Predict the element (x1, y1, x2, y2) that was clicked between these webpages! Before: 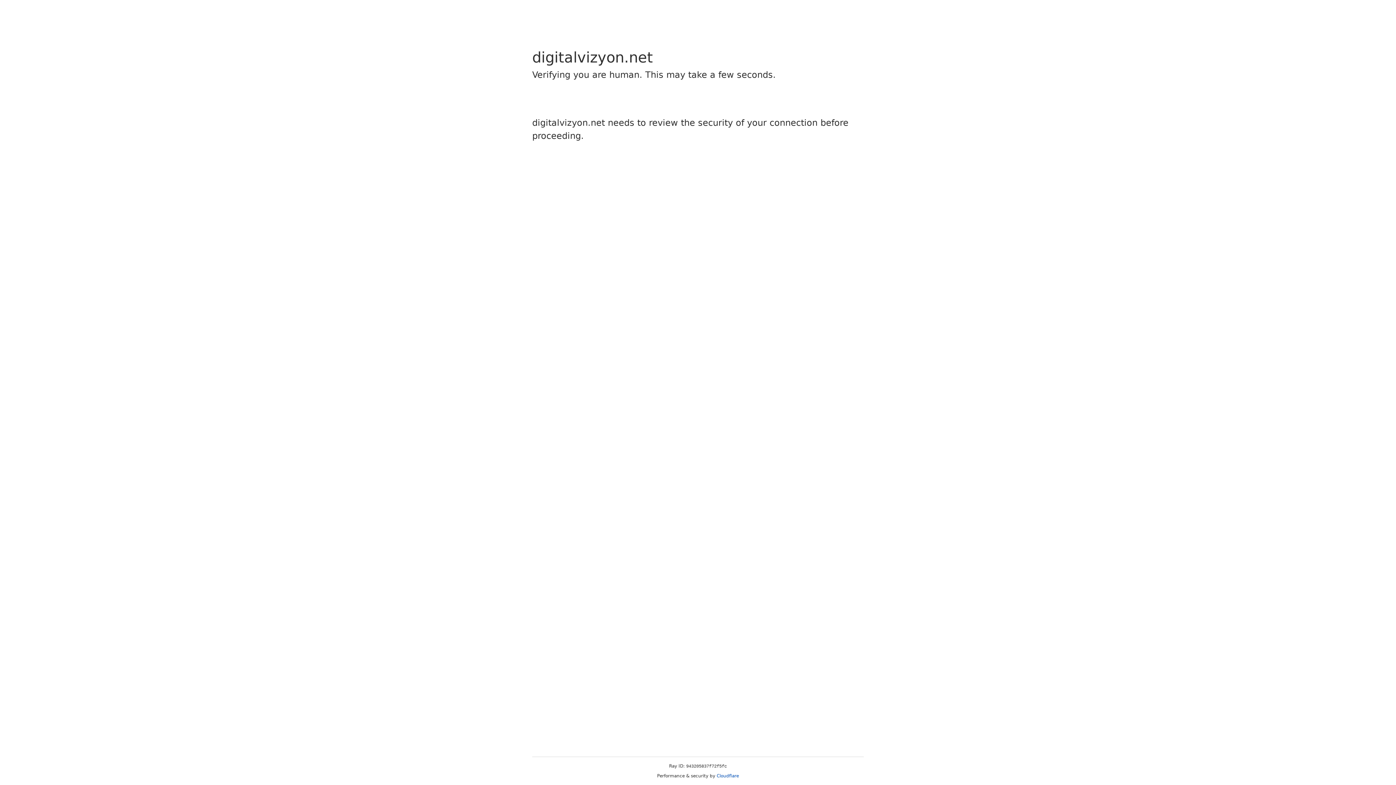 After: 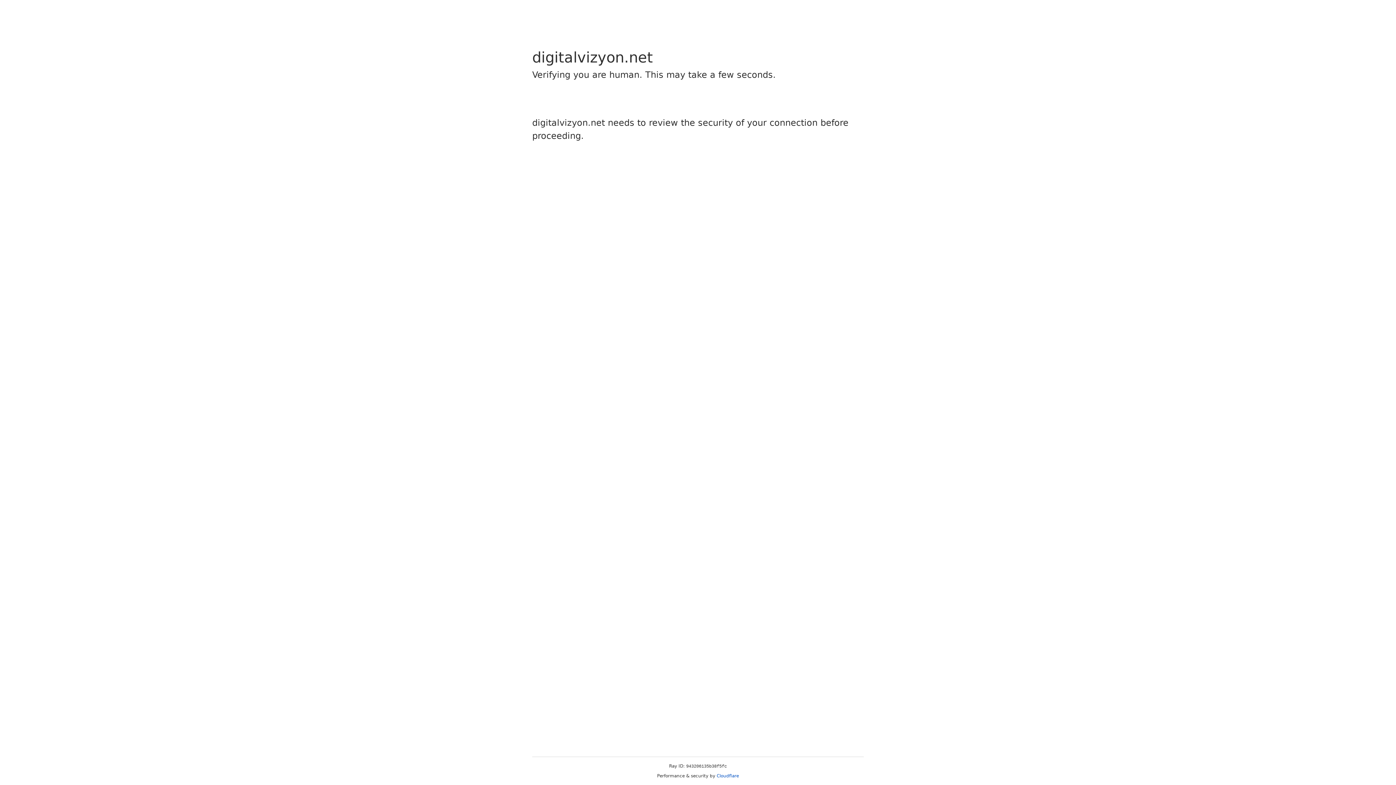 Action: bbox: (716, 773, 739, 778) label: Cloudflare